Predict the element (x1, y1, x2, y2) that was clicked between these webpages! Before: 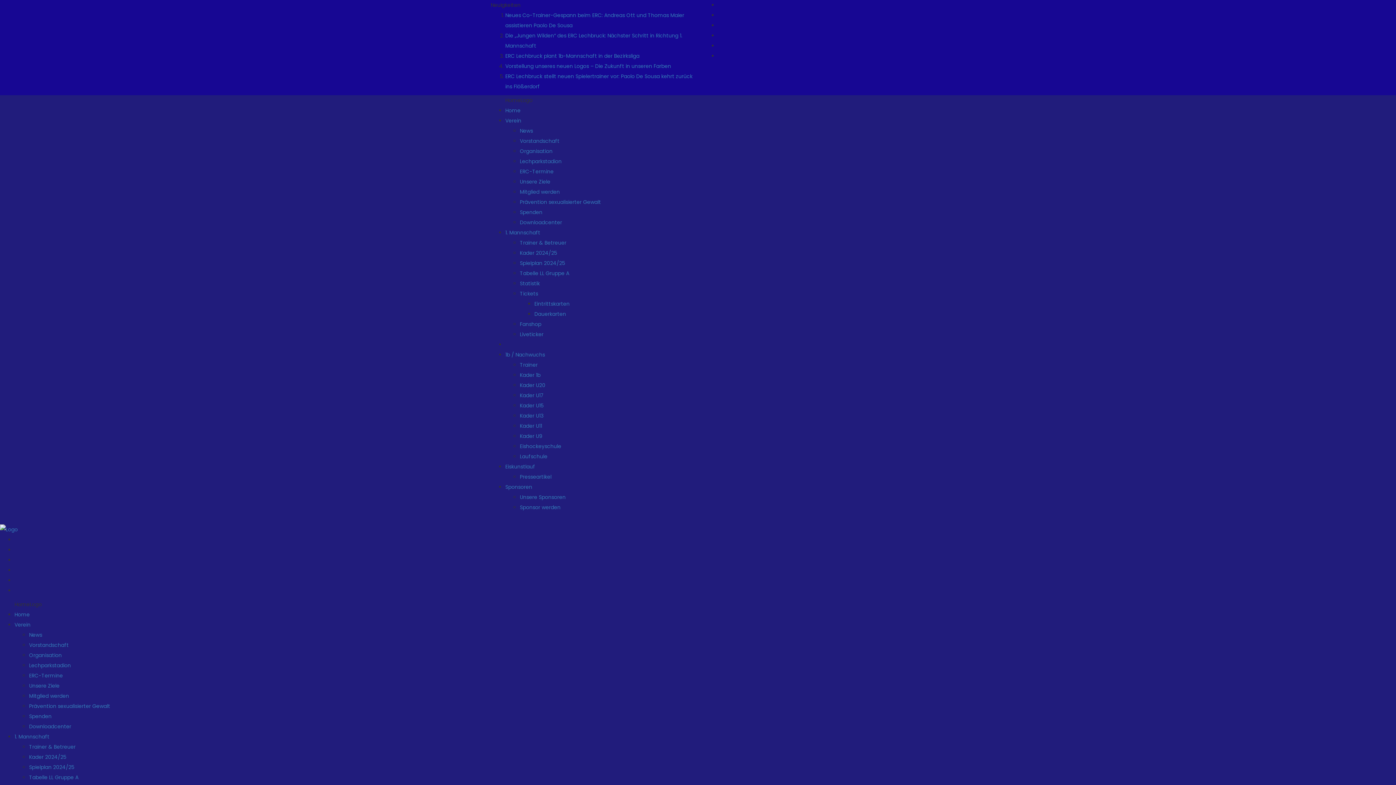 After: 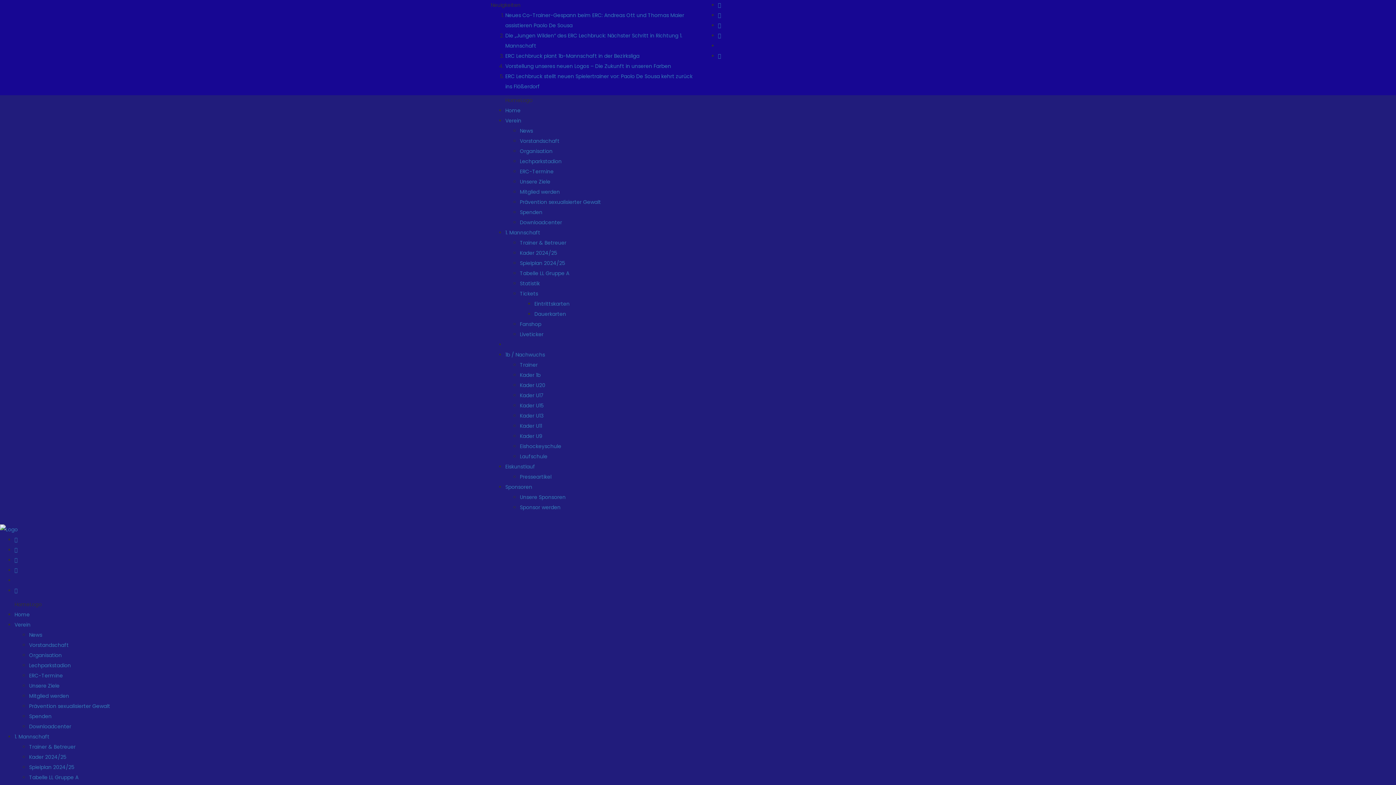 Action: label: Vorstandschaft bbox: (520, 137, 559, 144)